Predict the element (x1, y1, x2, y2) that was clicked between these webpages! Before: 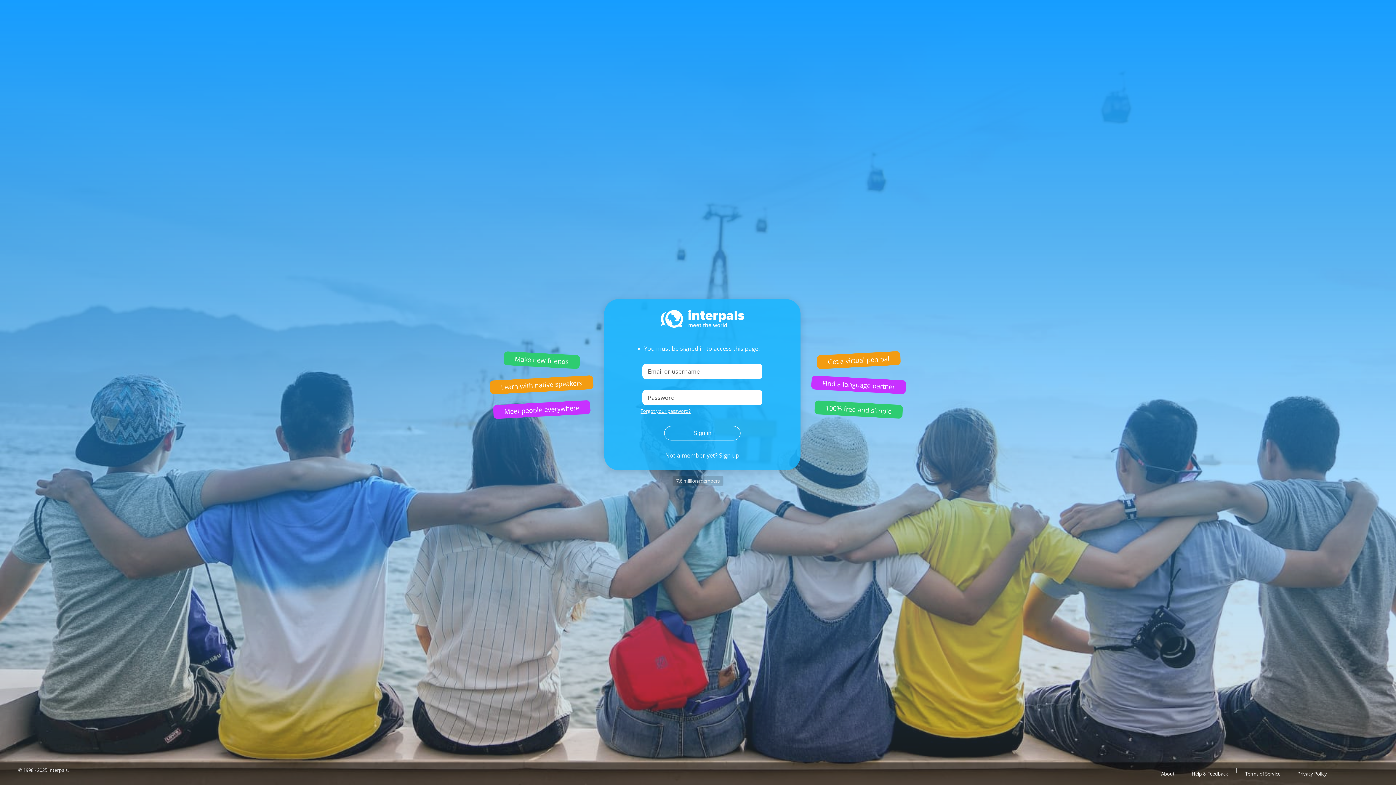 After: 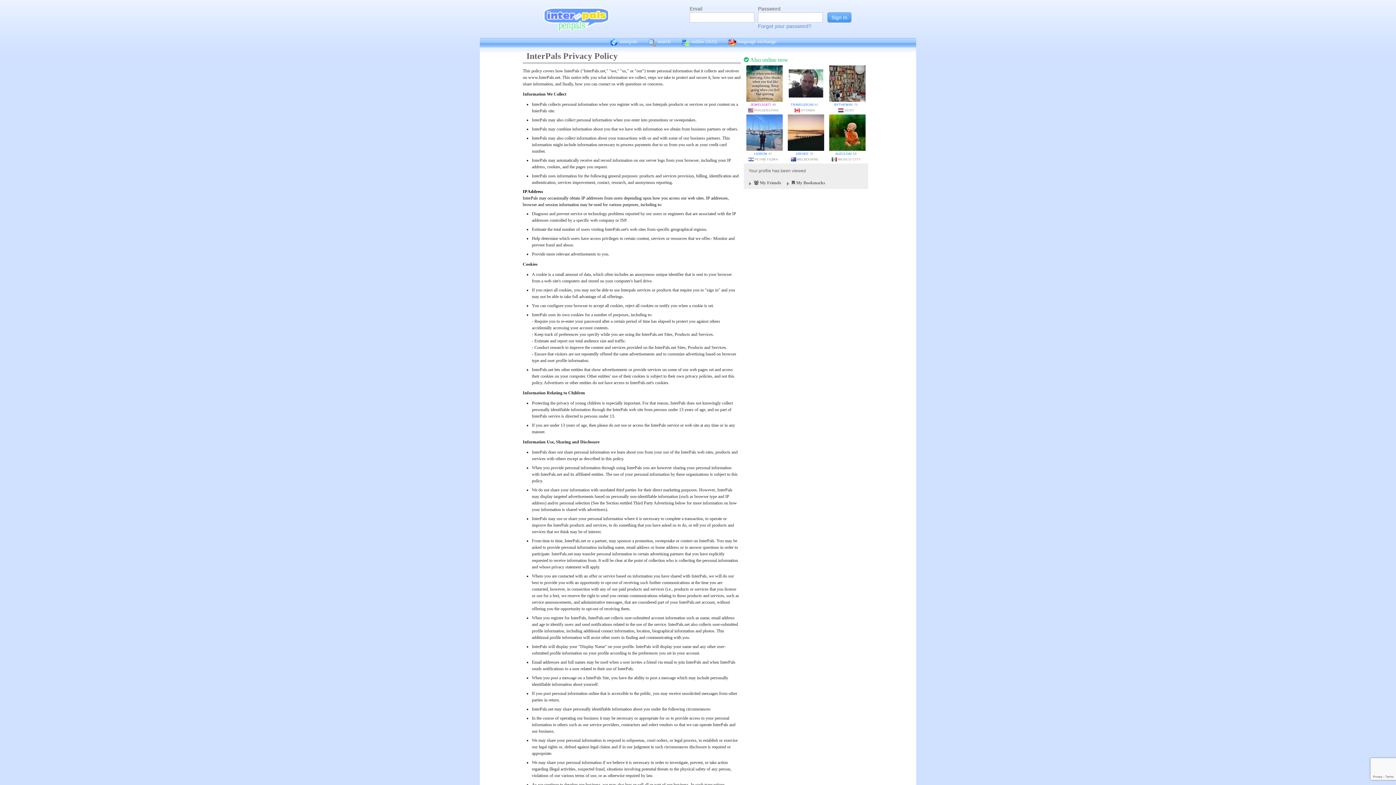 Action: bbox: (1290, 766, 1334, 781) label: Privacy Policy